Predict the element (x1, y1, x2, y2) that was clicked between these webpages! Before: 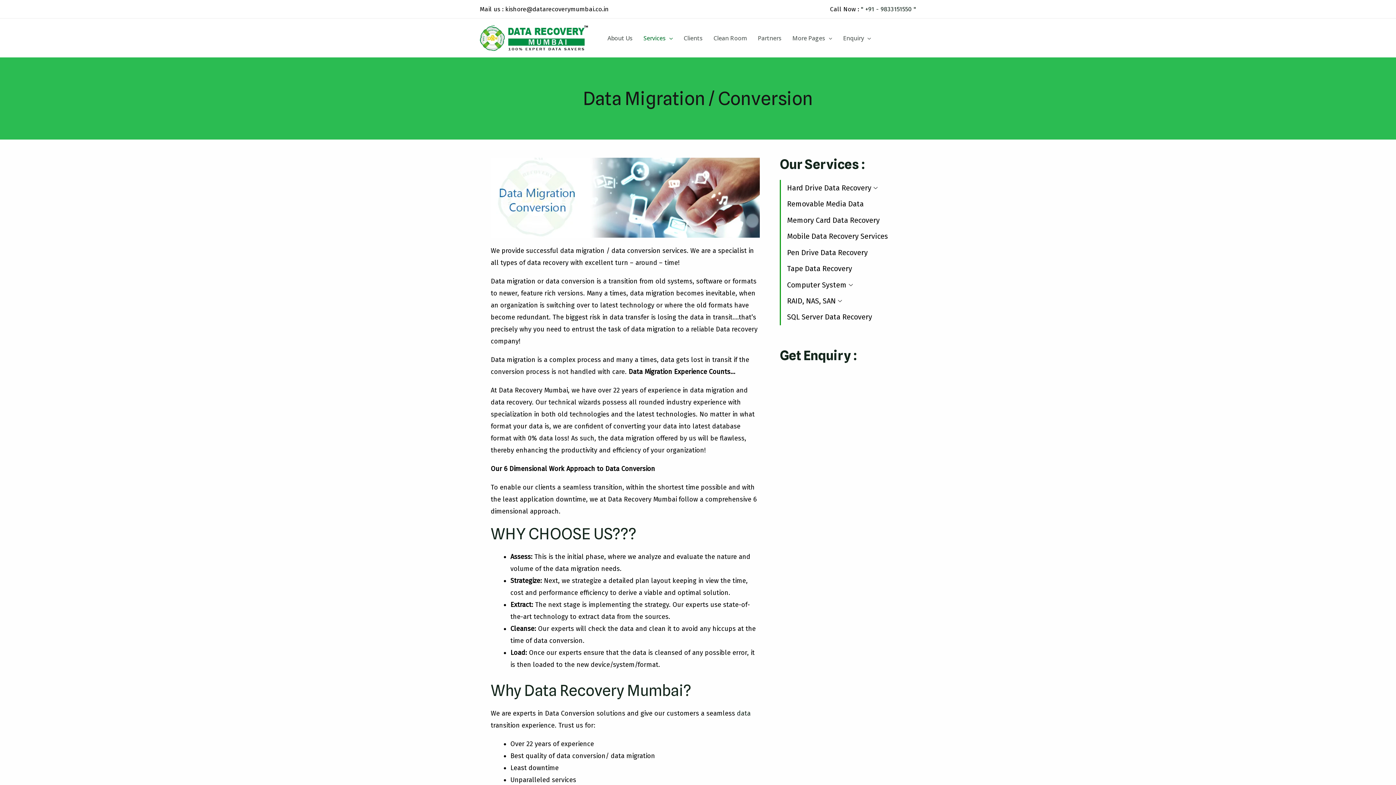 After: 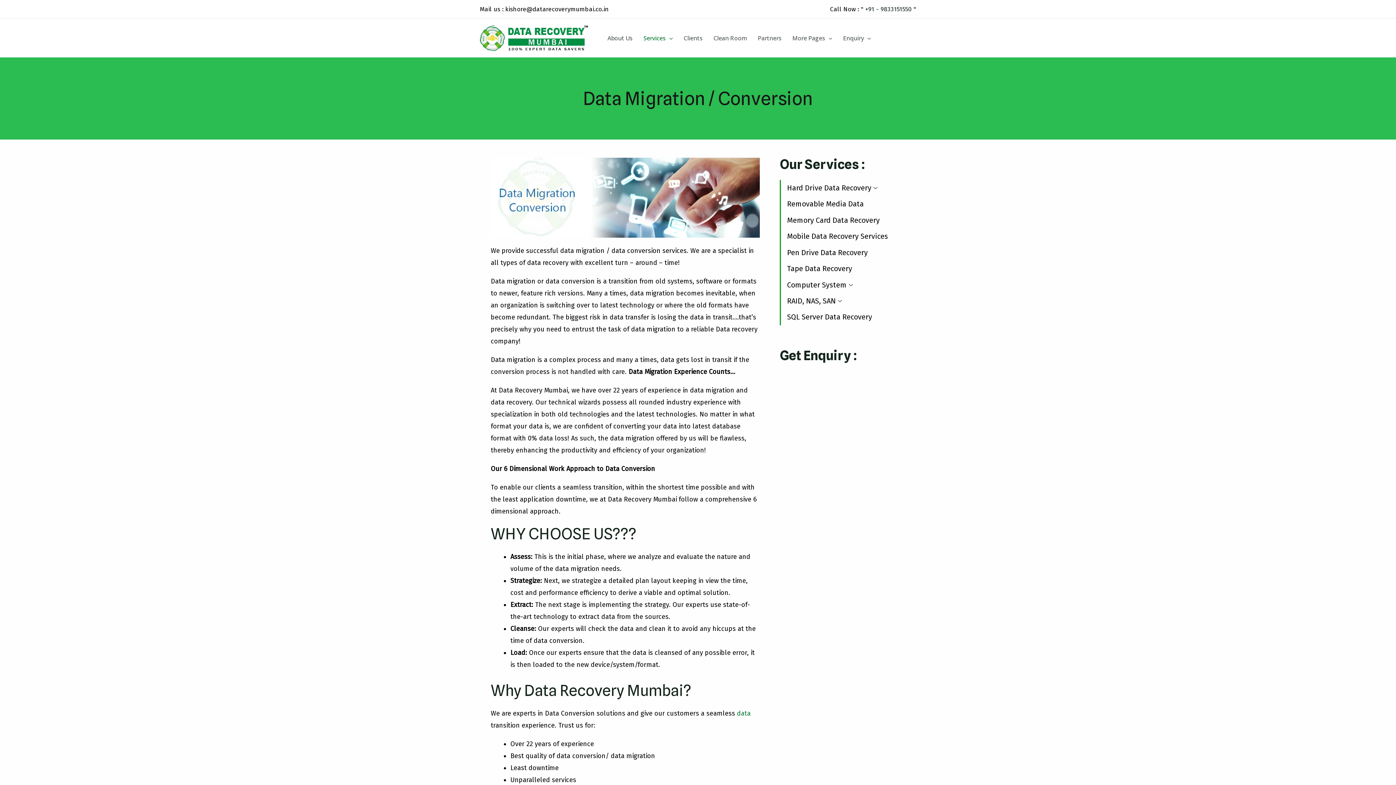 Action: bbox: (737, 709, 750, 717) label: data